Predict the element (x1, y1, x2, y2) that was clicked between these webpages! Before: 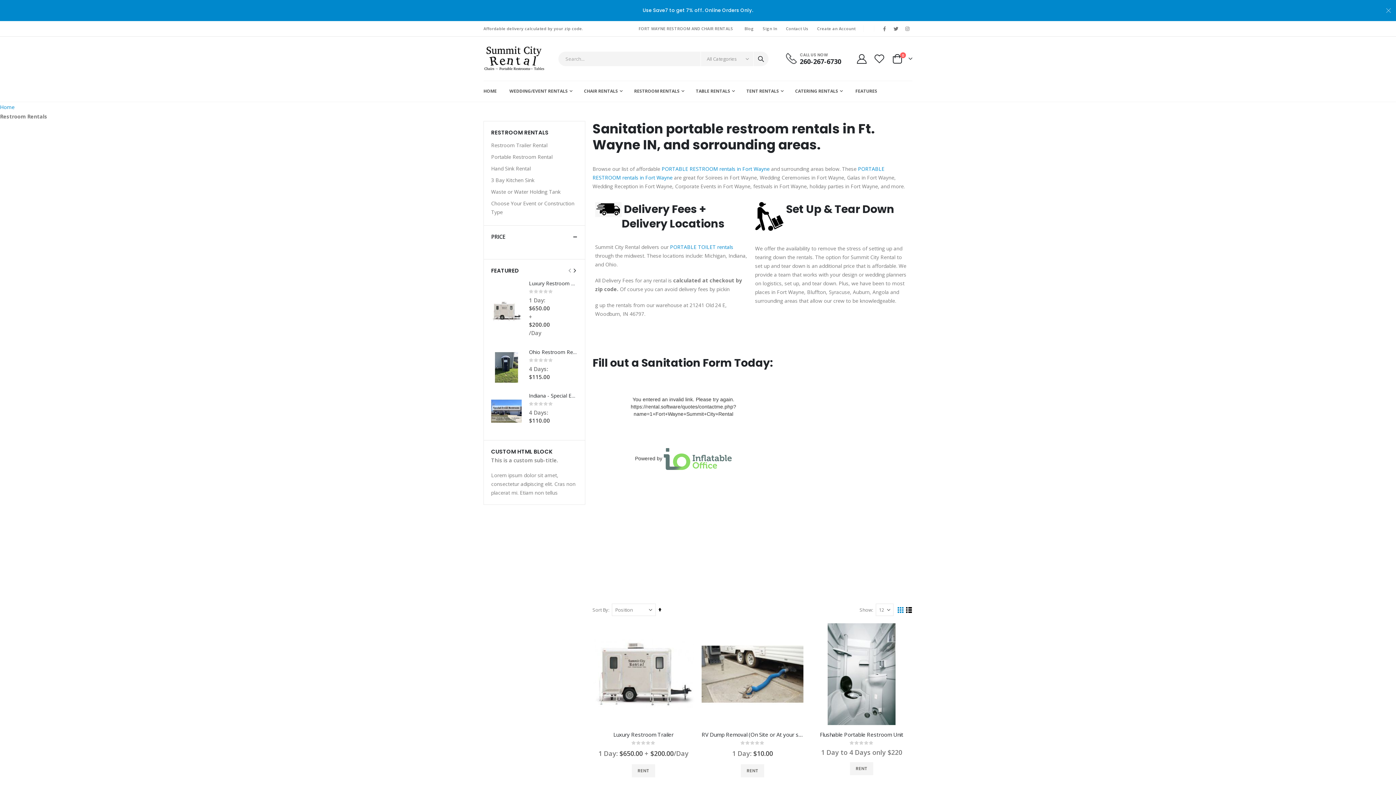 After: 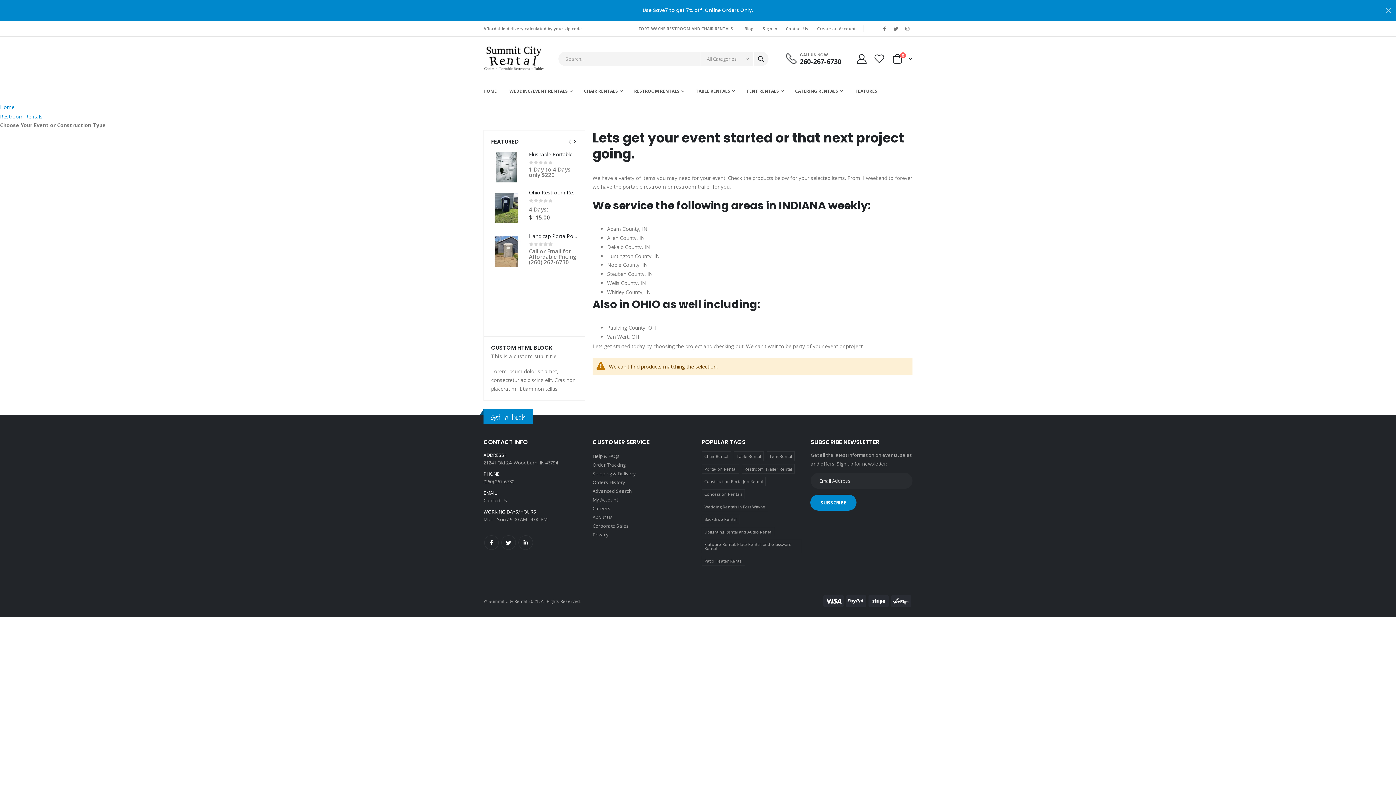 Action: bbox: (491, 197, 577, 218) label: Choose Your Event or Construction Type